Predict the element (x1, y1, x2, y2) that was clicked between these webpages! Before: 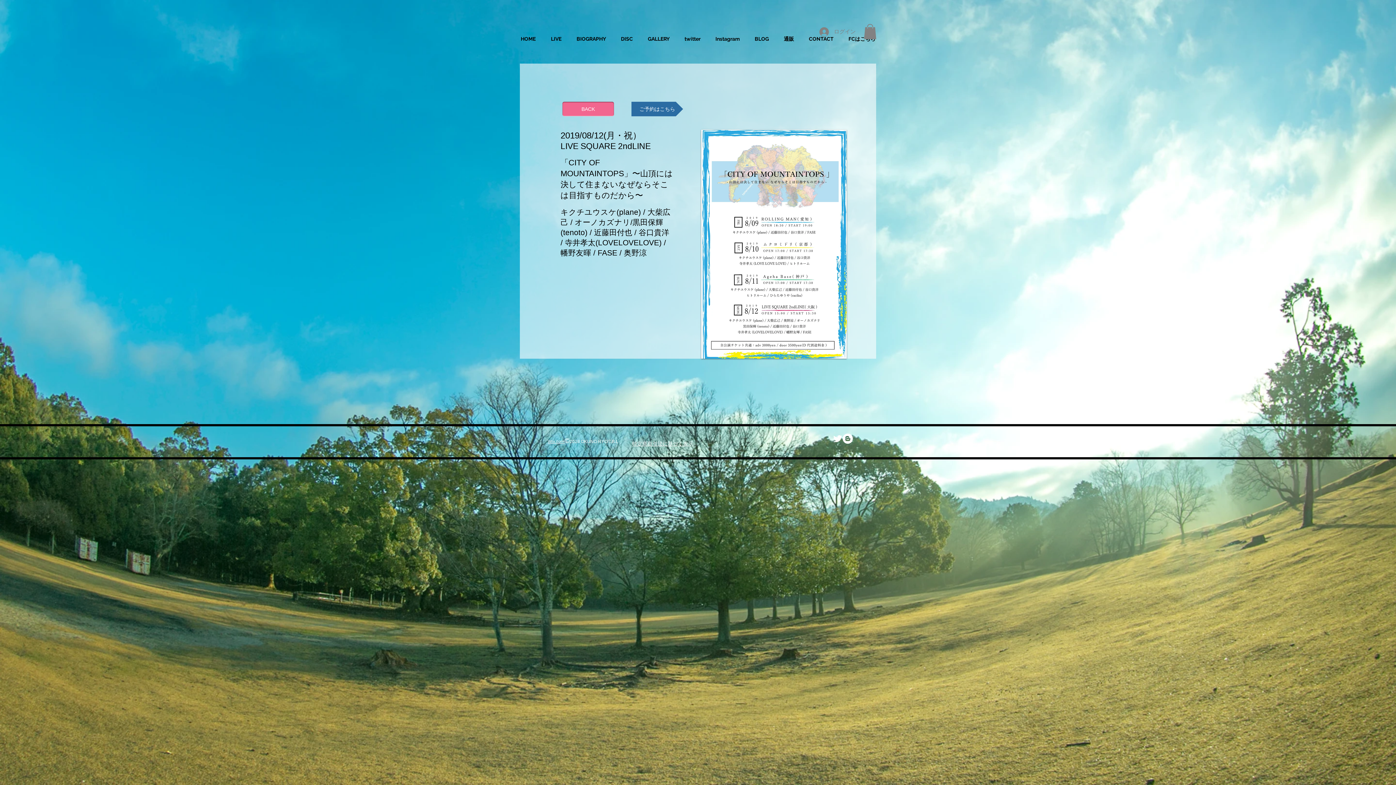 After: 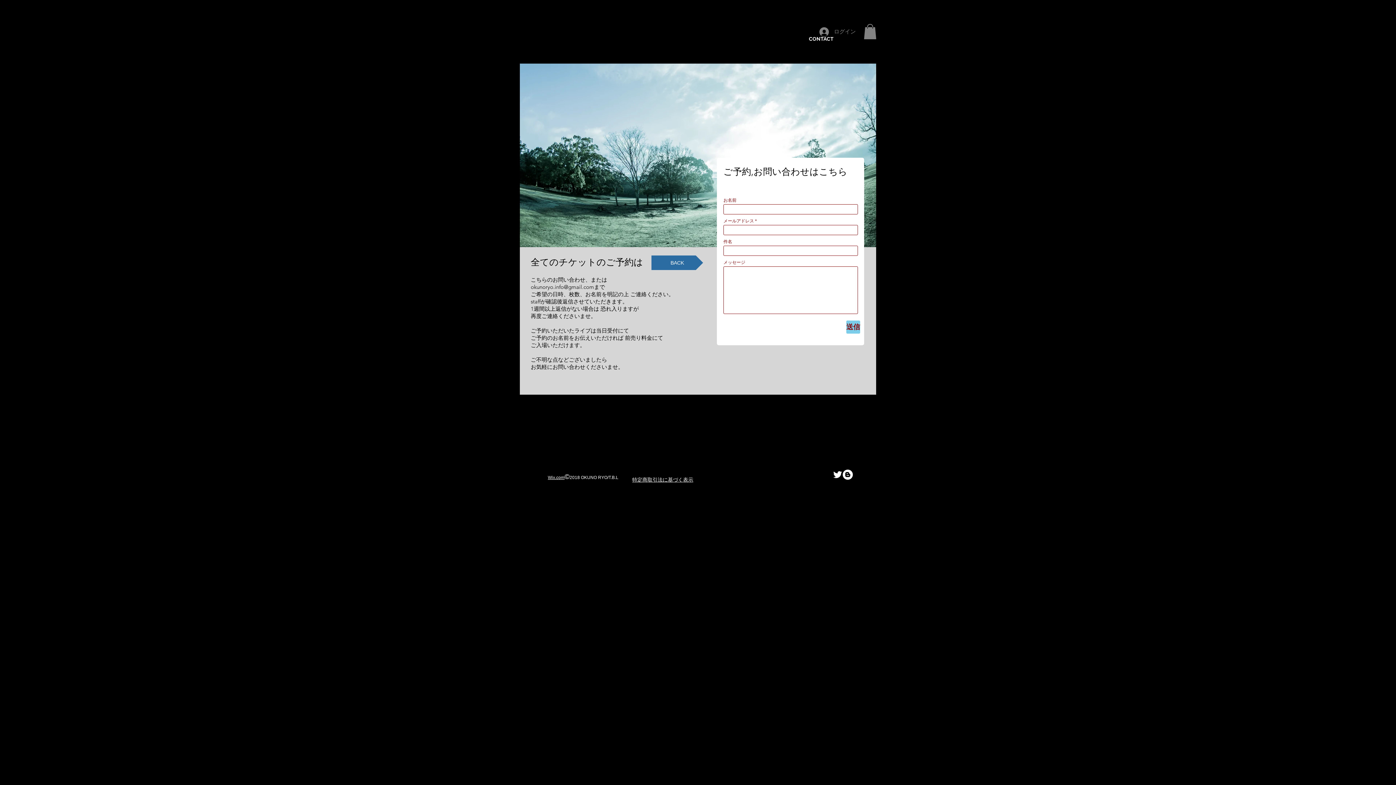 Action: label: ご予約はこちら bbox: (631, 101, 683, 116)